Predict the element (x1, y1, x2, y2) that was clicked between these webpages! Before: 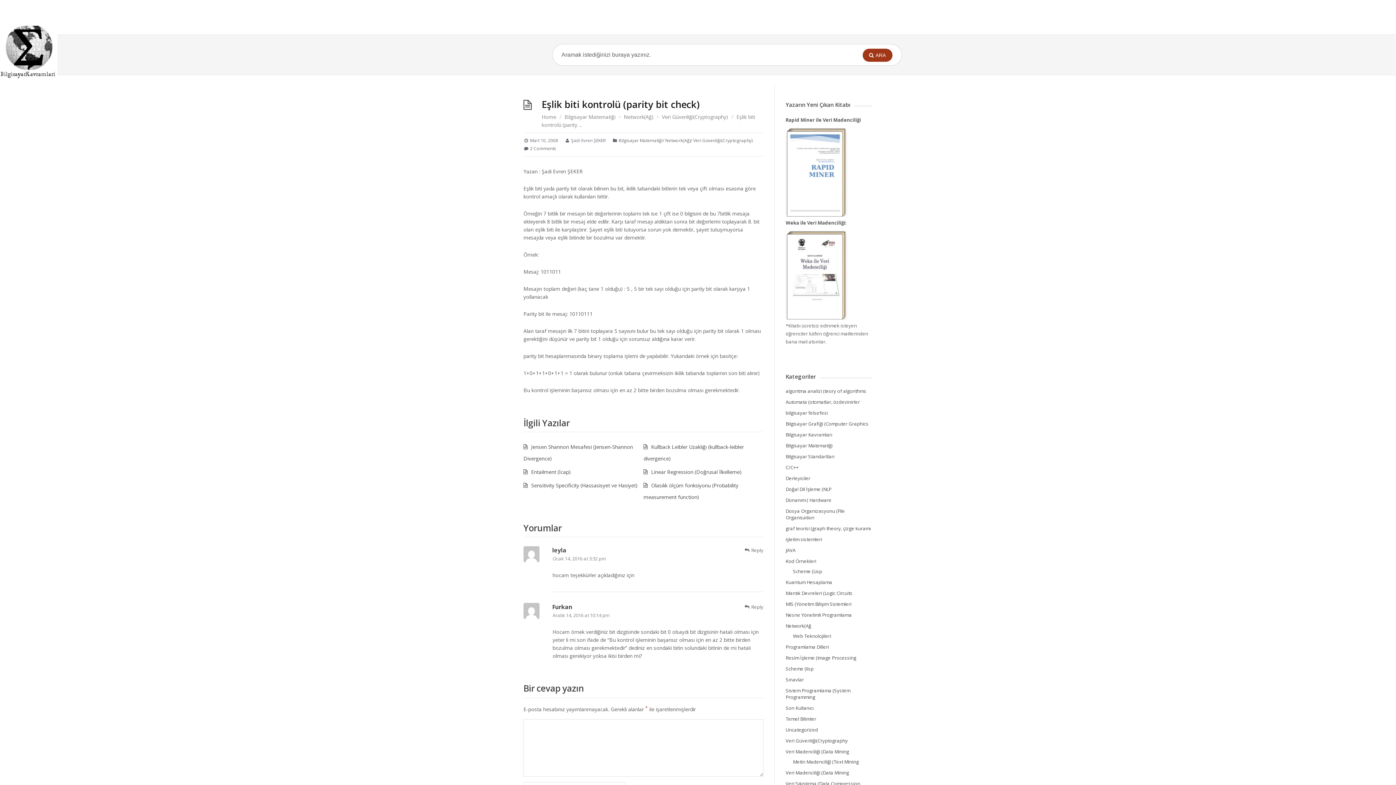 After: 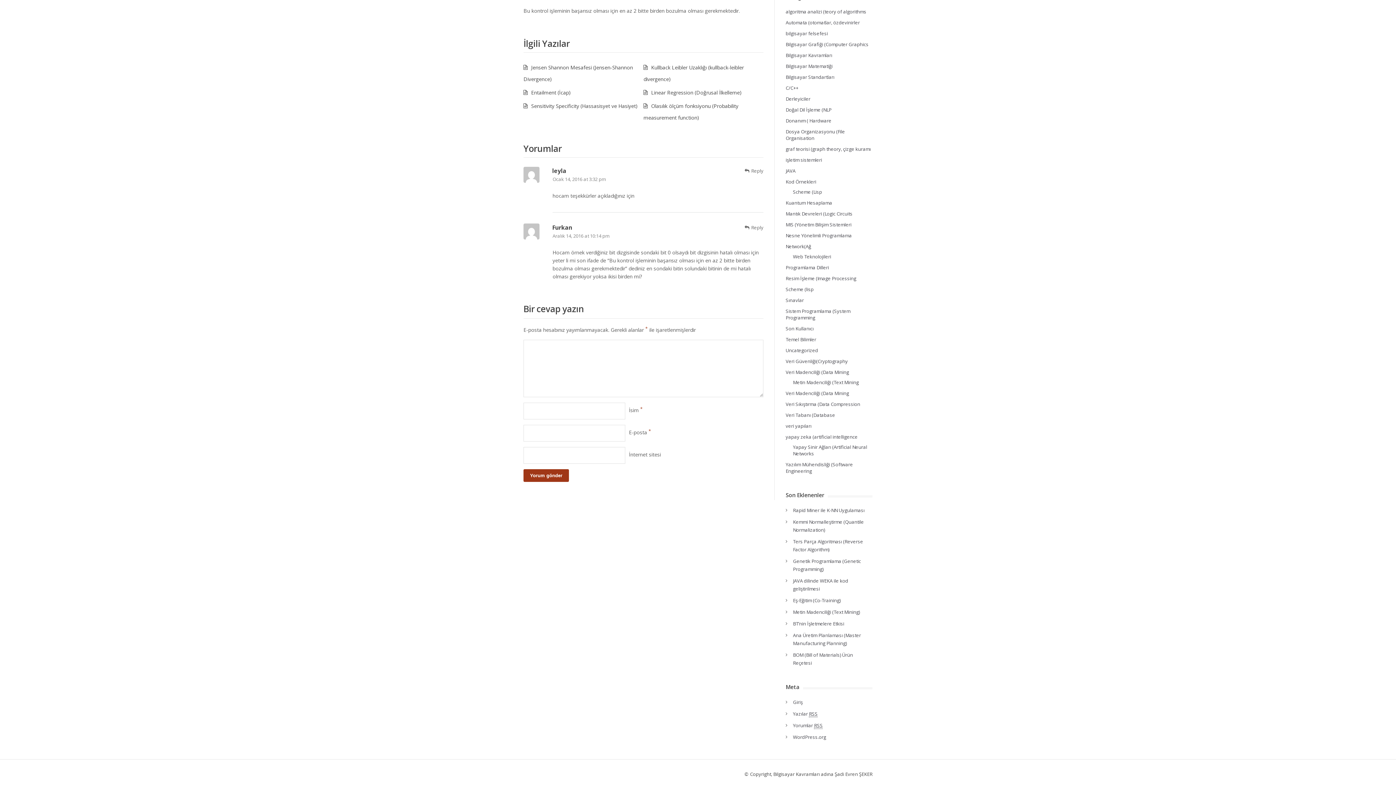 Action: bbox: (523, 611, 763, 619) label: Aralık 14, 2016 at 10:14 pm